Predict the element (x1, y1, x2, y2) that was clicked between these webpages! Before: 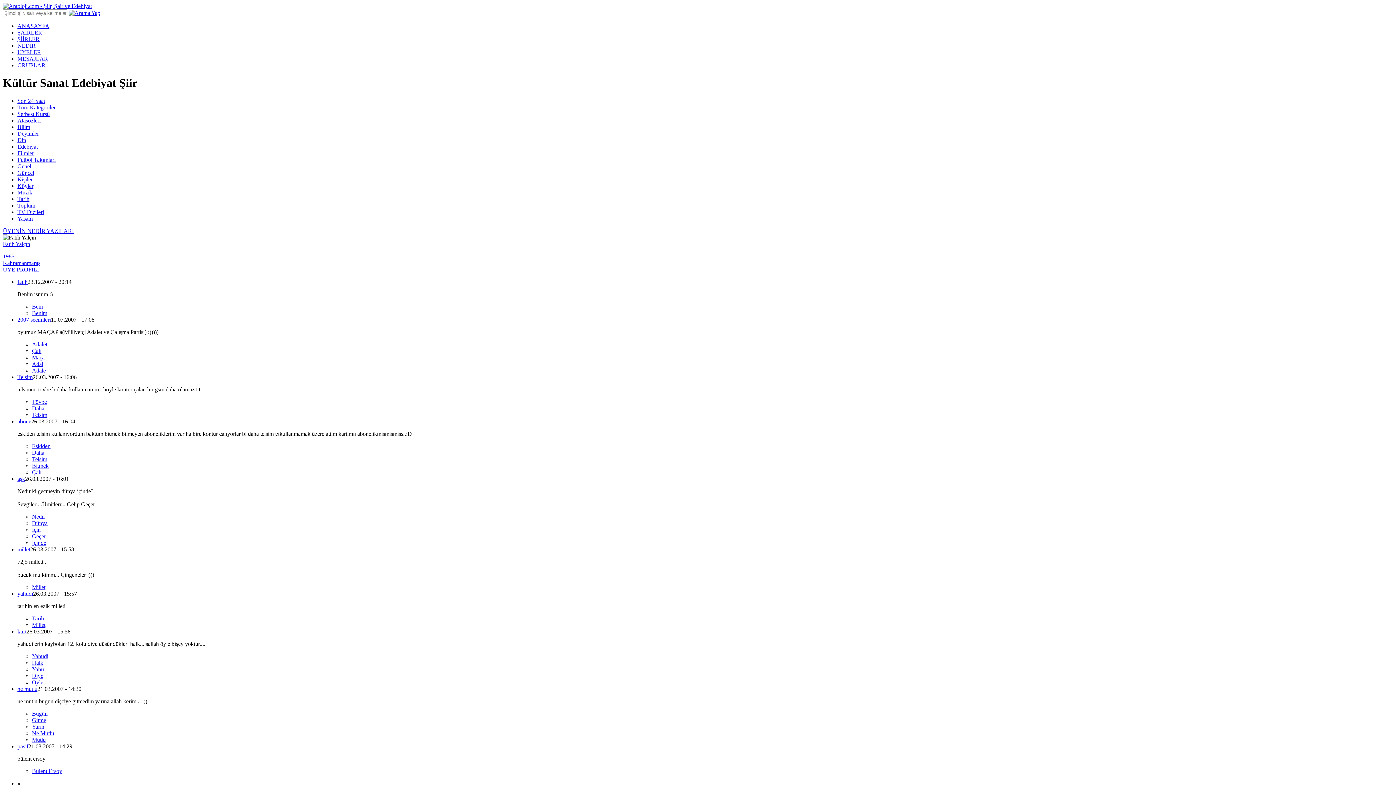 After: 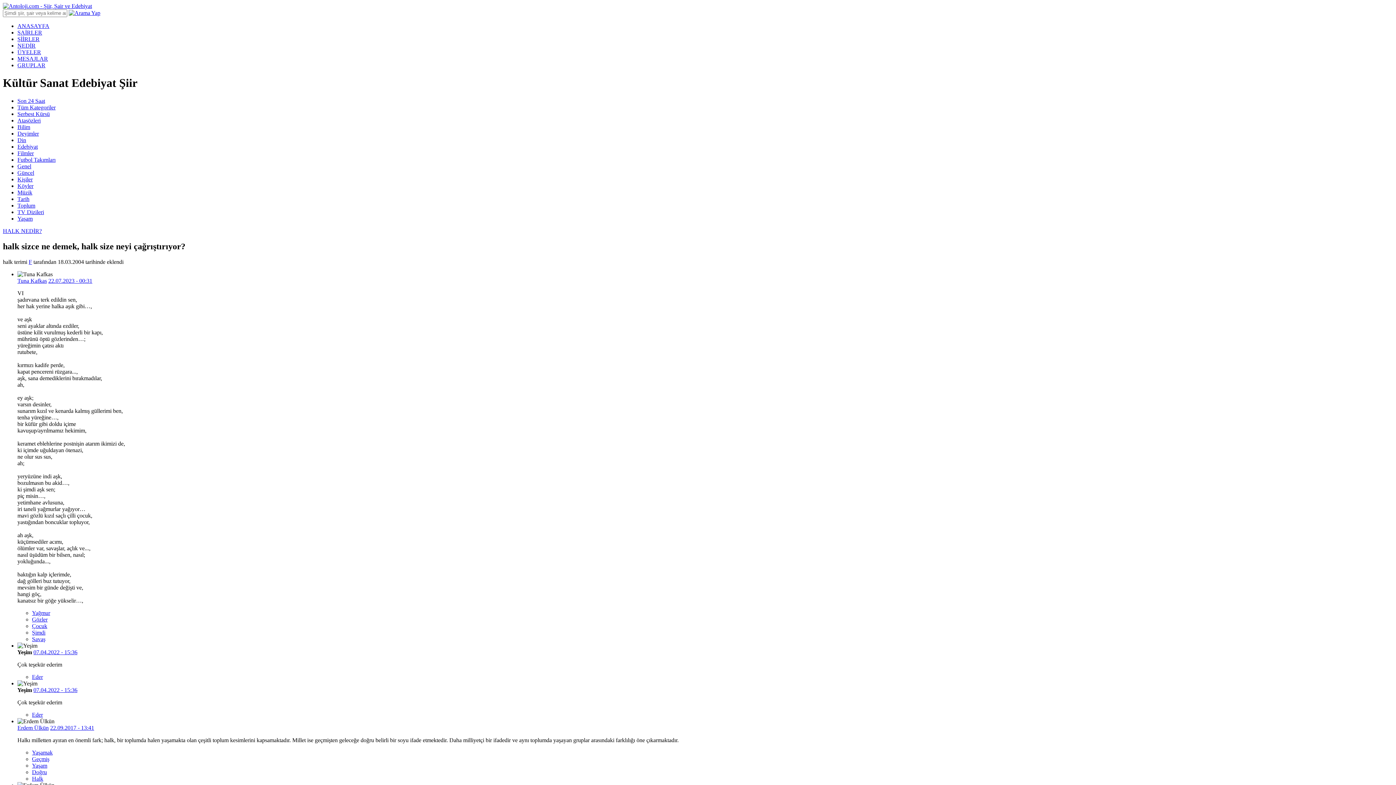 Action: bbox: (32, 659, 43, 666) label: Halk